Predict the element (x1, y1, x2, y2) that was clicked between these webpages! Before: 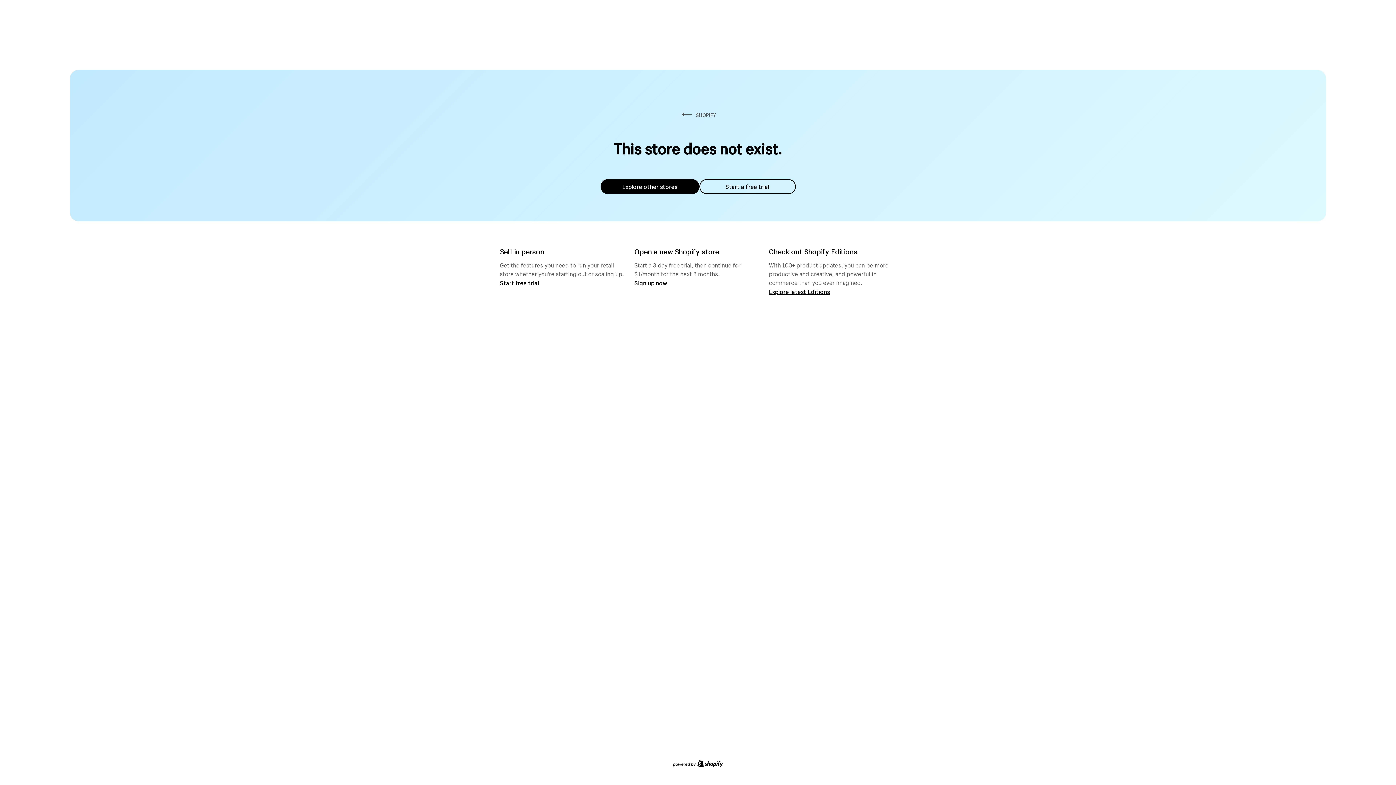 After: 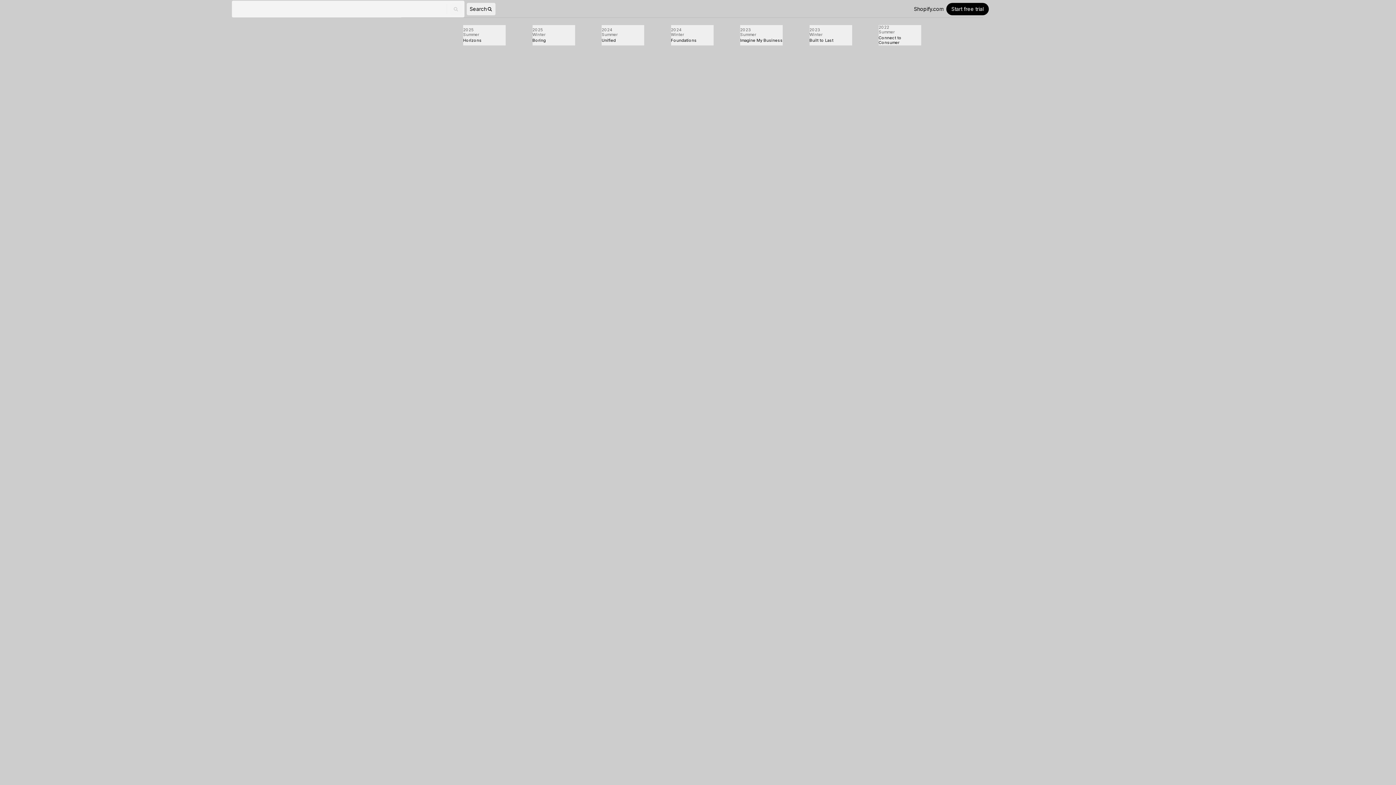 Action: bbox: (769, 287, 830, 295) label: Explore latest Editions